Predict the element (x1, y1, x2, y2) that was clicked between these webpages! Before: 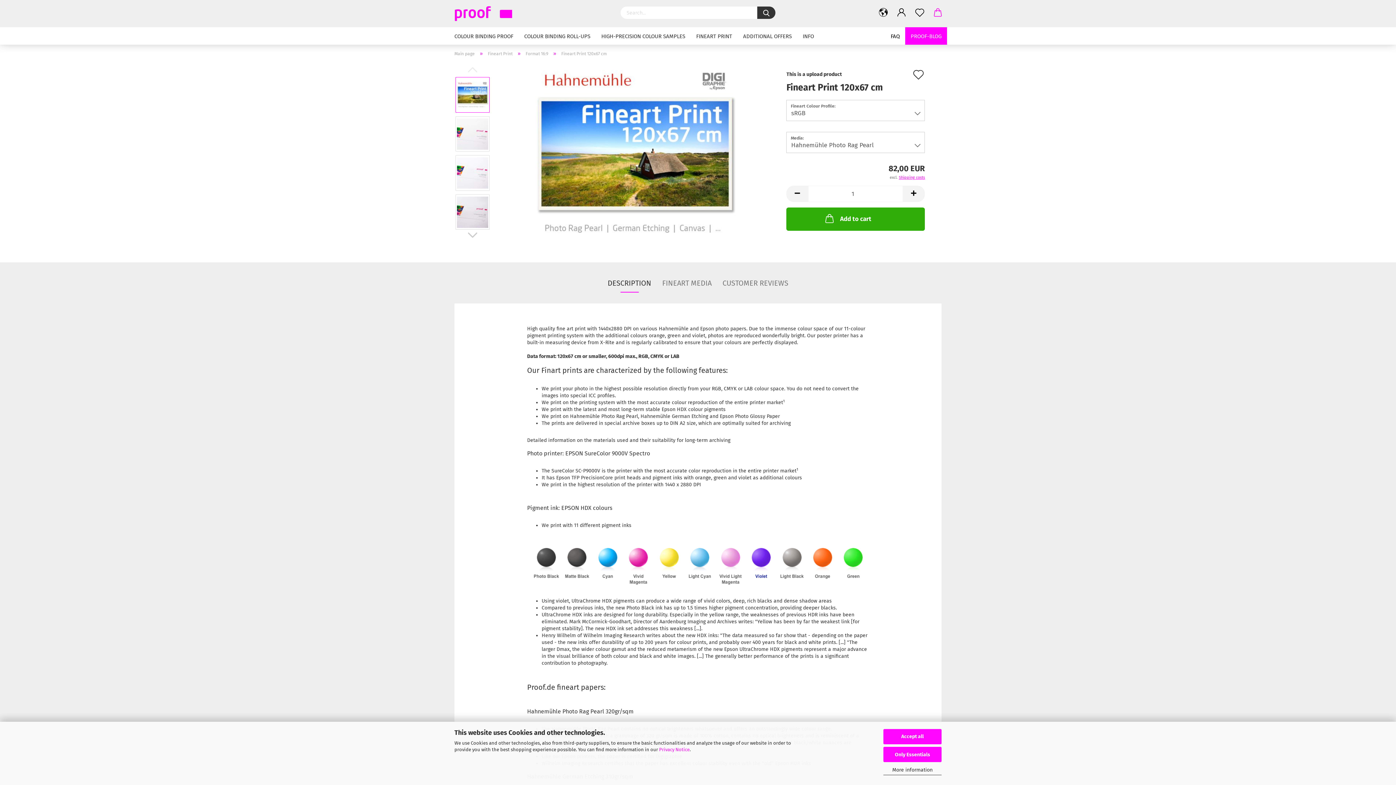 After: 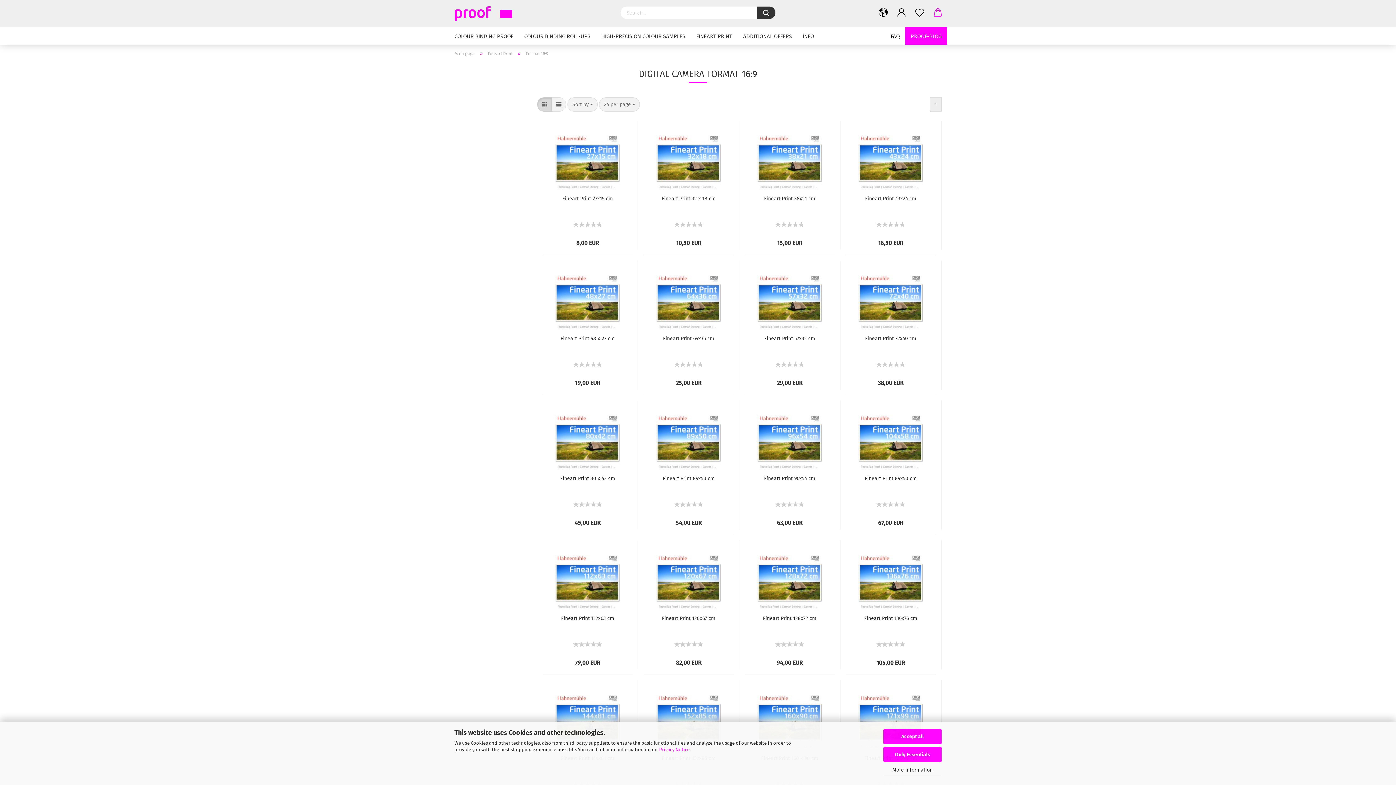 Action: bbox: (525, 51, 548, 56) label: Format 16:9